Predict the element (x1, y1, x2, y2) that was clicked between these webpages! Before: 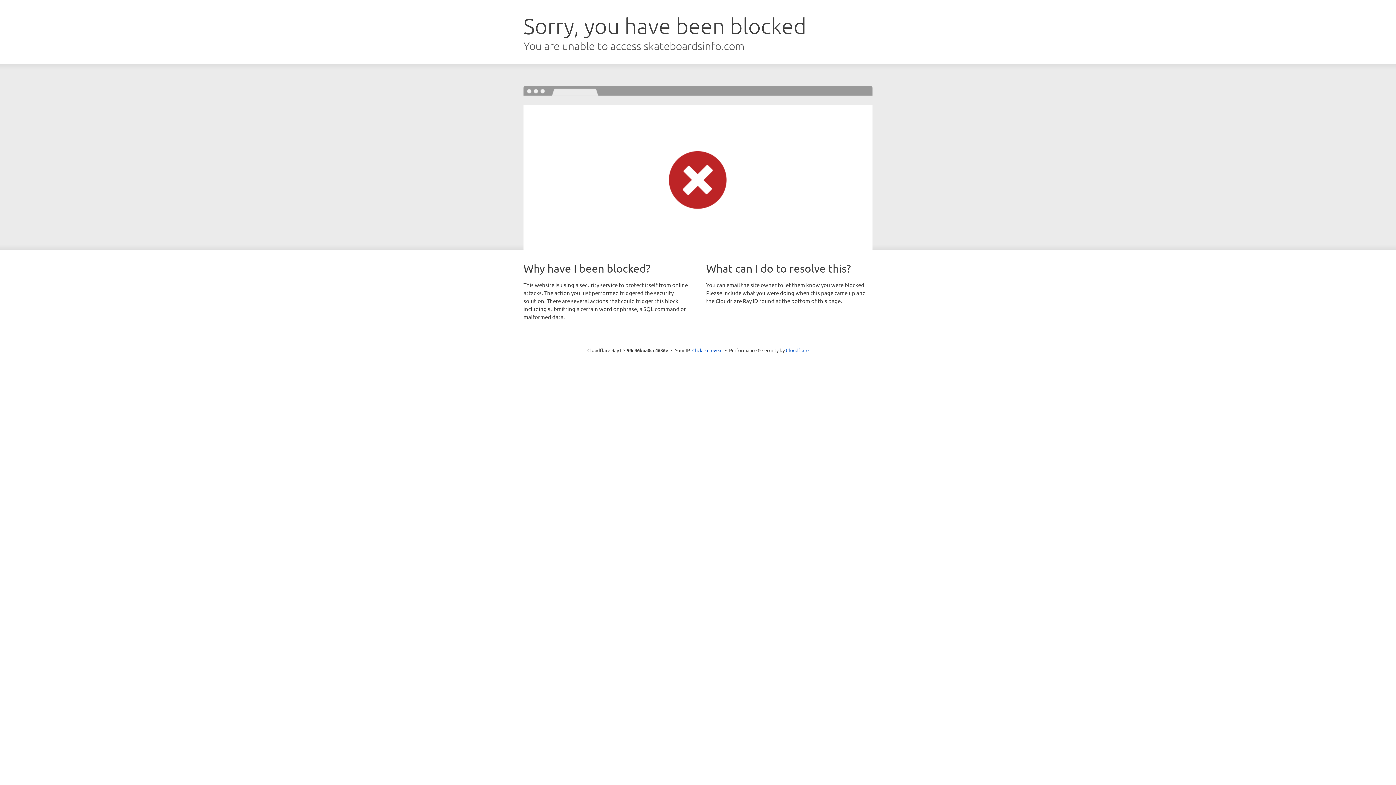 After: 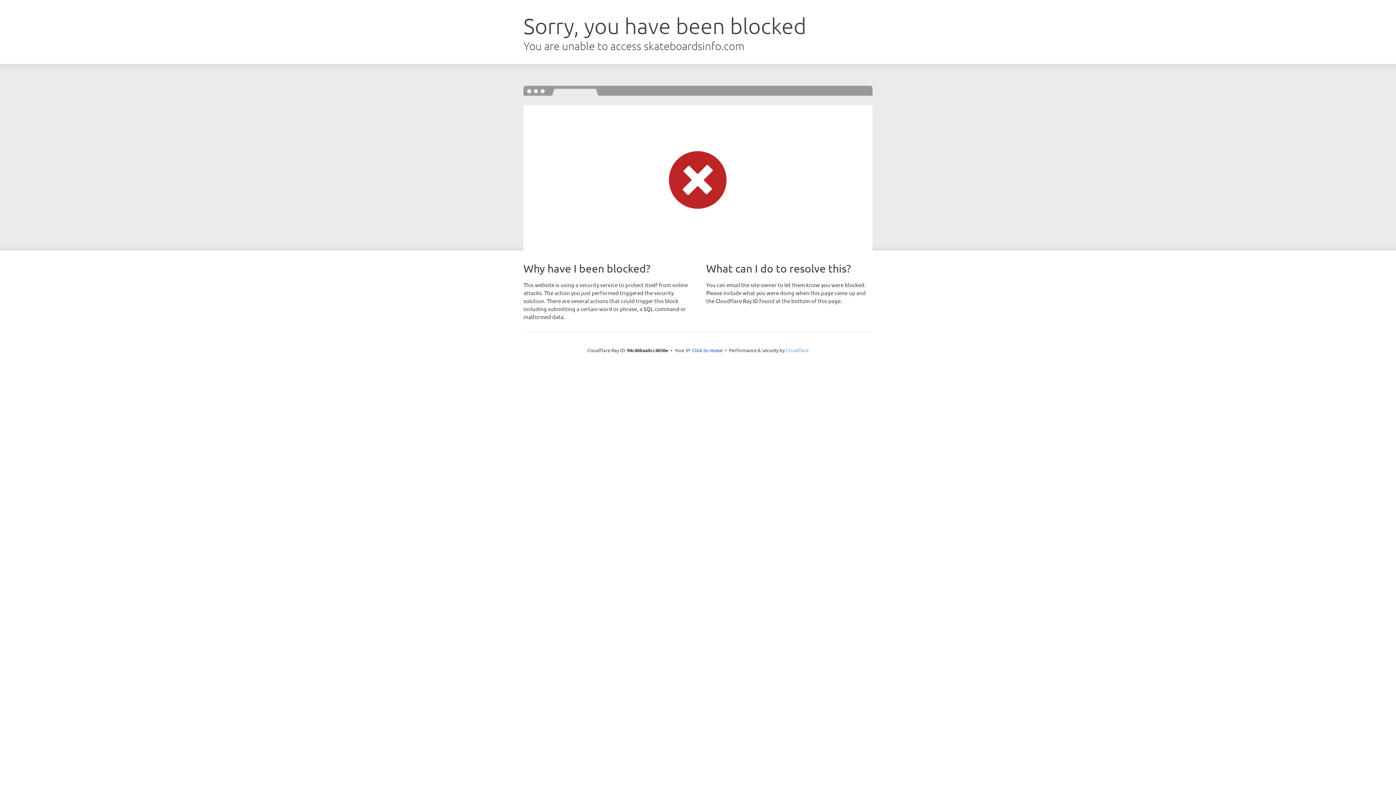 Action: bbox: (786, 347, 808, 353) label: Cloudflare